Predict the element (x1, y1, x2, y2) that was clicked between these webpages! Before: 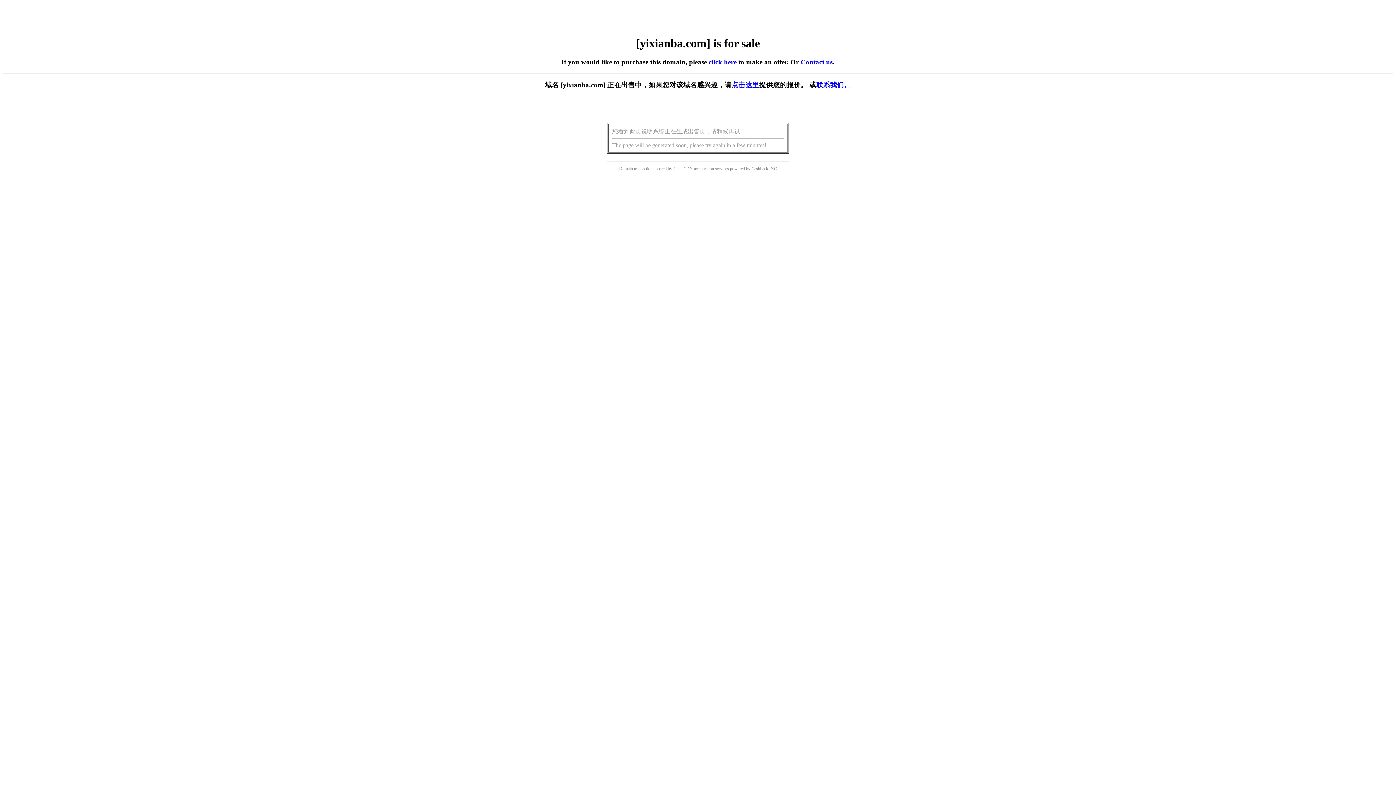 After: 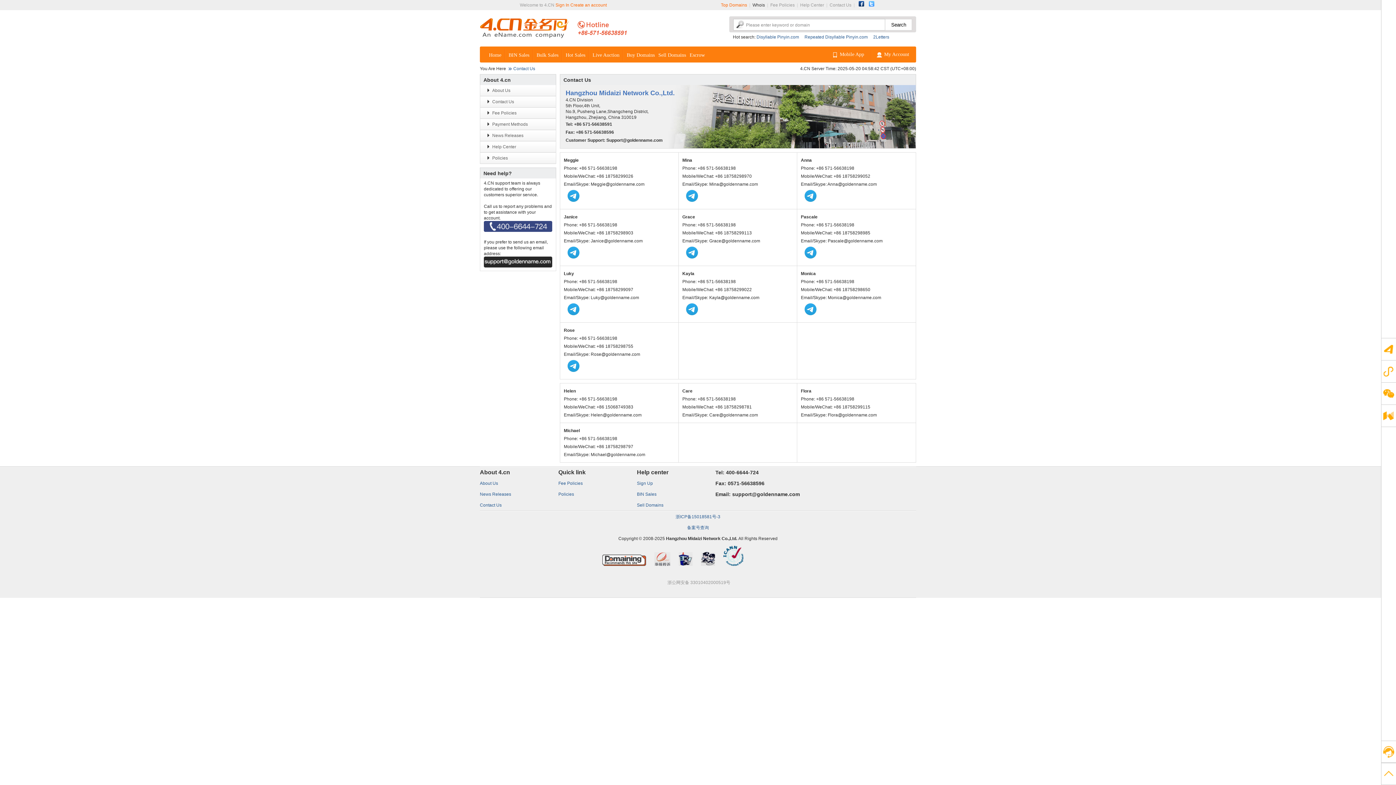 Action: bbox: (816, 81, 851, 88) label: 联系我们。